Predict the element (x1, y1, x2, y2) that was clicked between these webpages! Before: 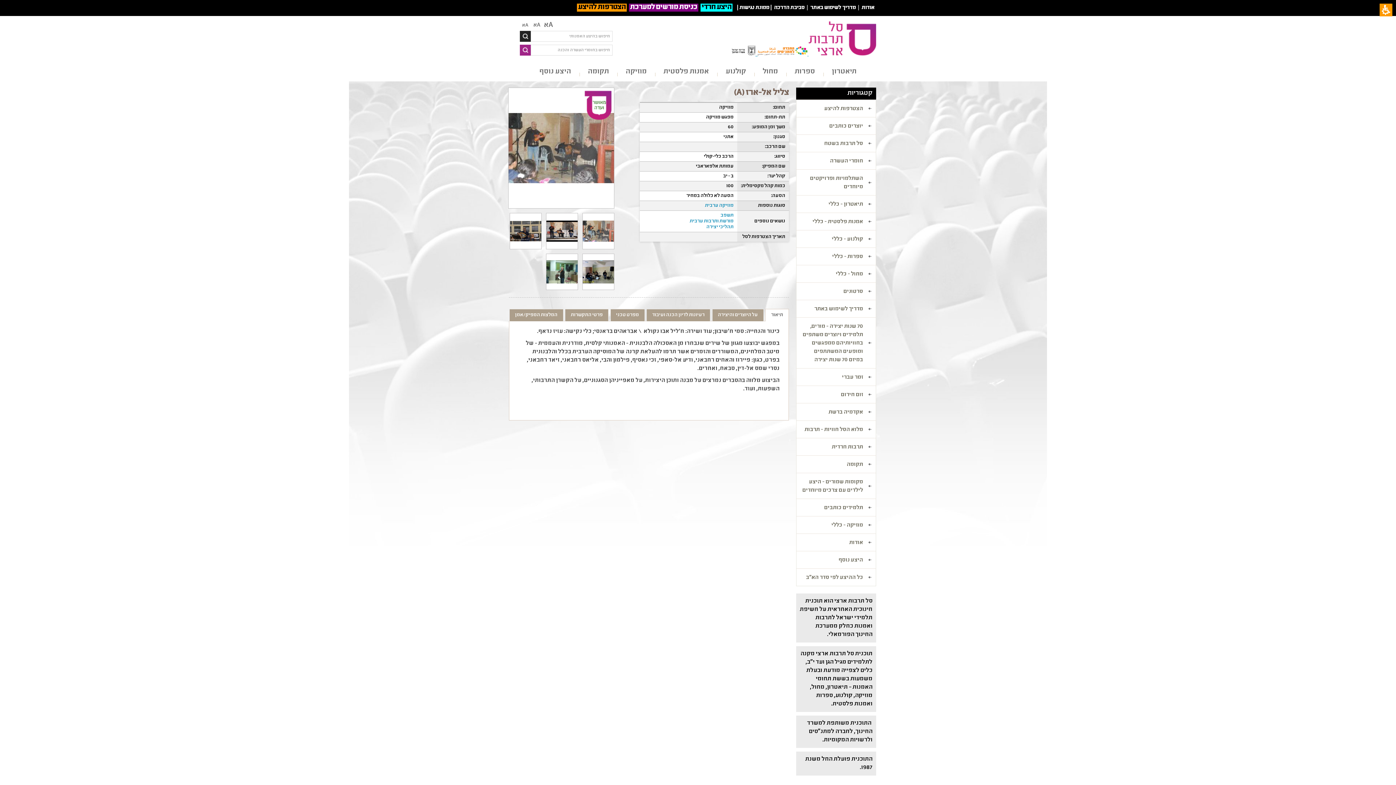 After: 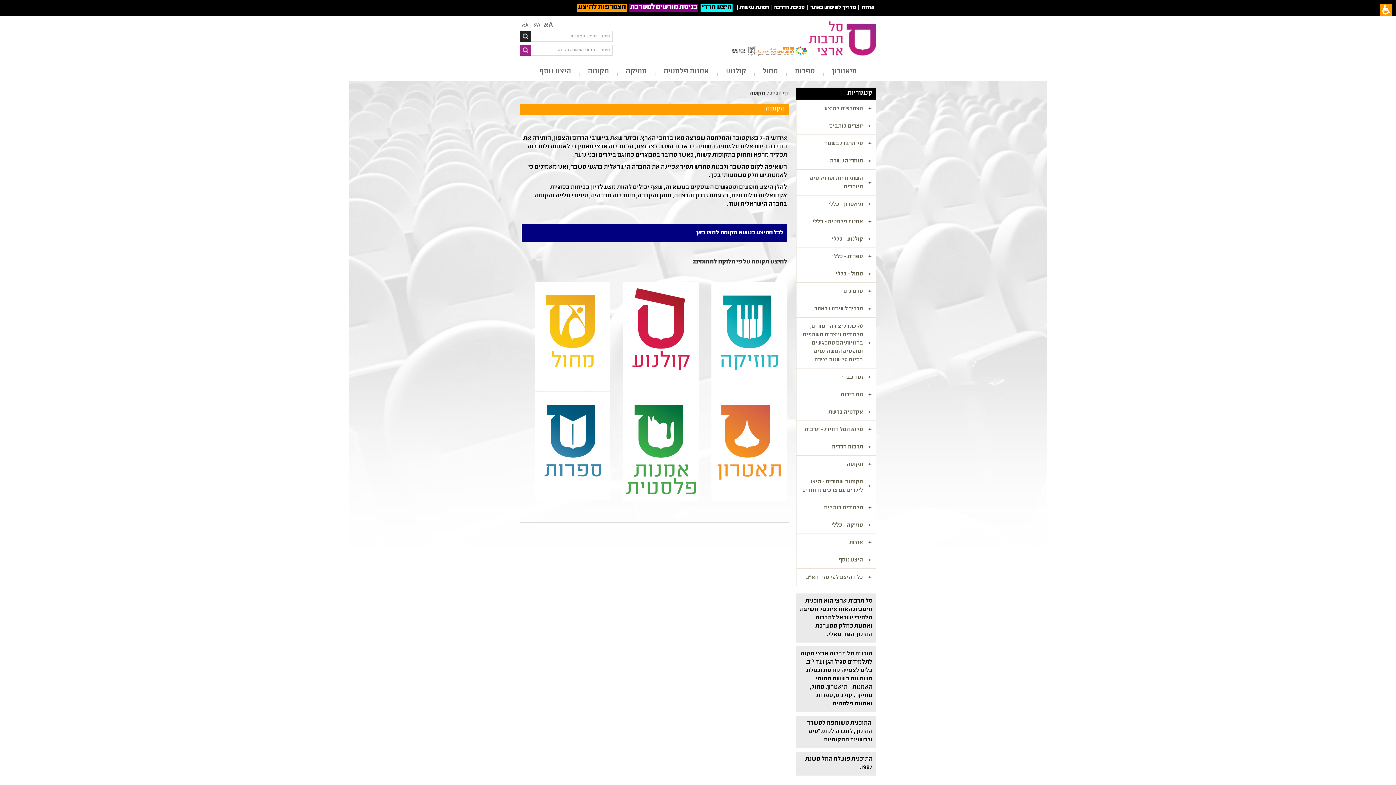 Action: label: תקומה bbox: (796, 455, 876, 473)